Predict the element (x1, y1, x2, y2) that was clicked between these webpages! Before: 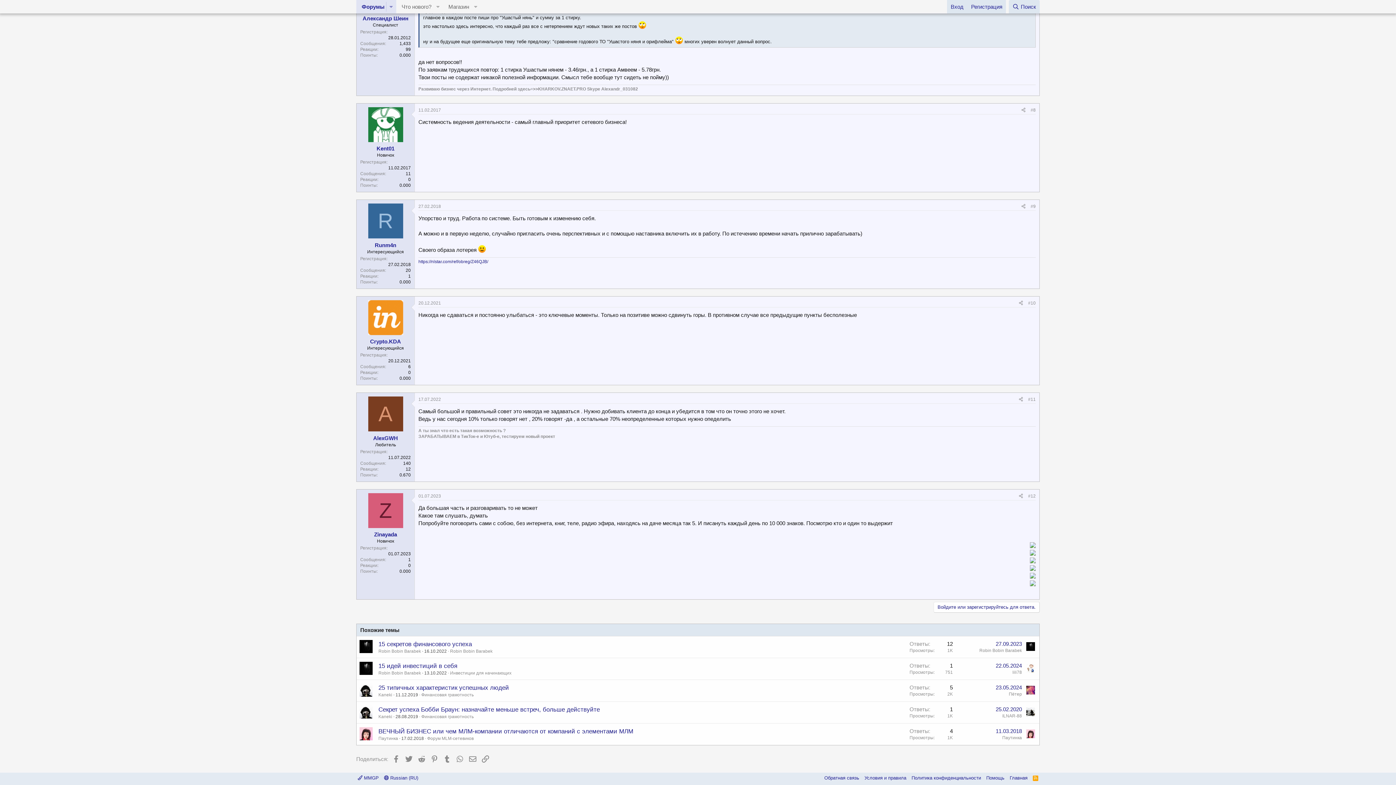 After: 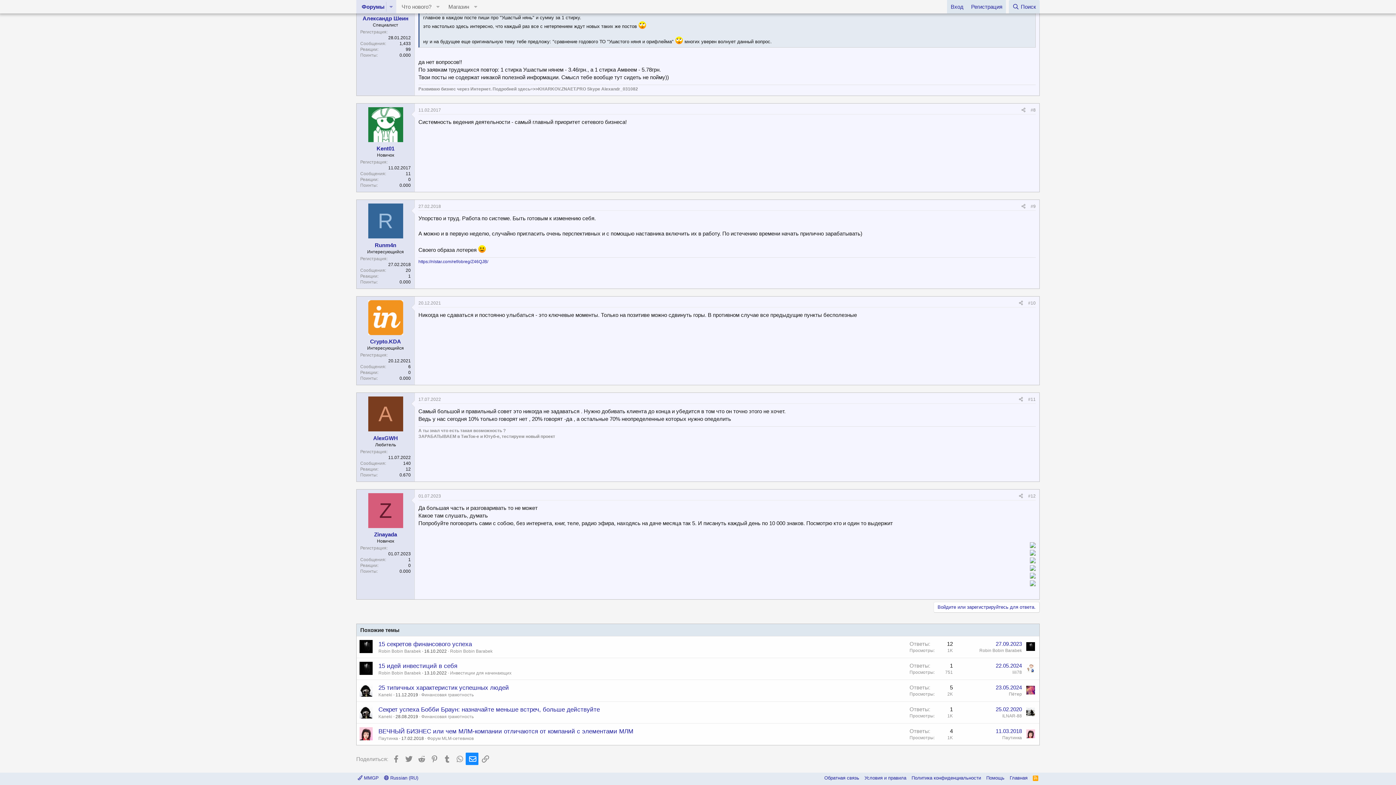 Action: bbox: (465, 753, 478, 765) label: Электронная почта